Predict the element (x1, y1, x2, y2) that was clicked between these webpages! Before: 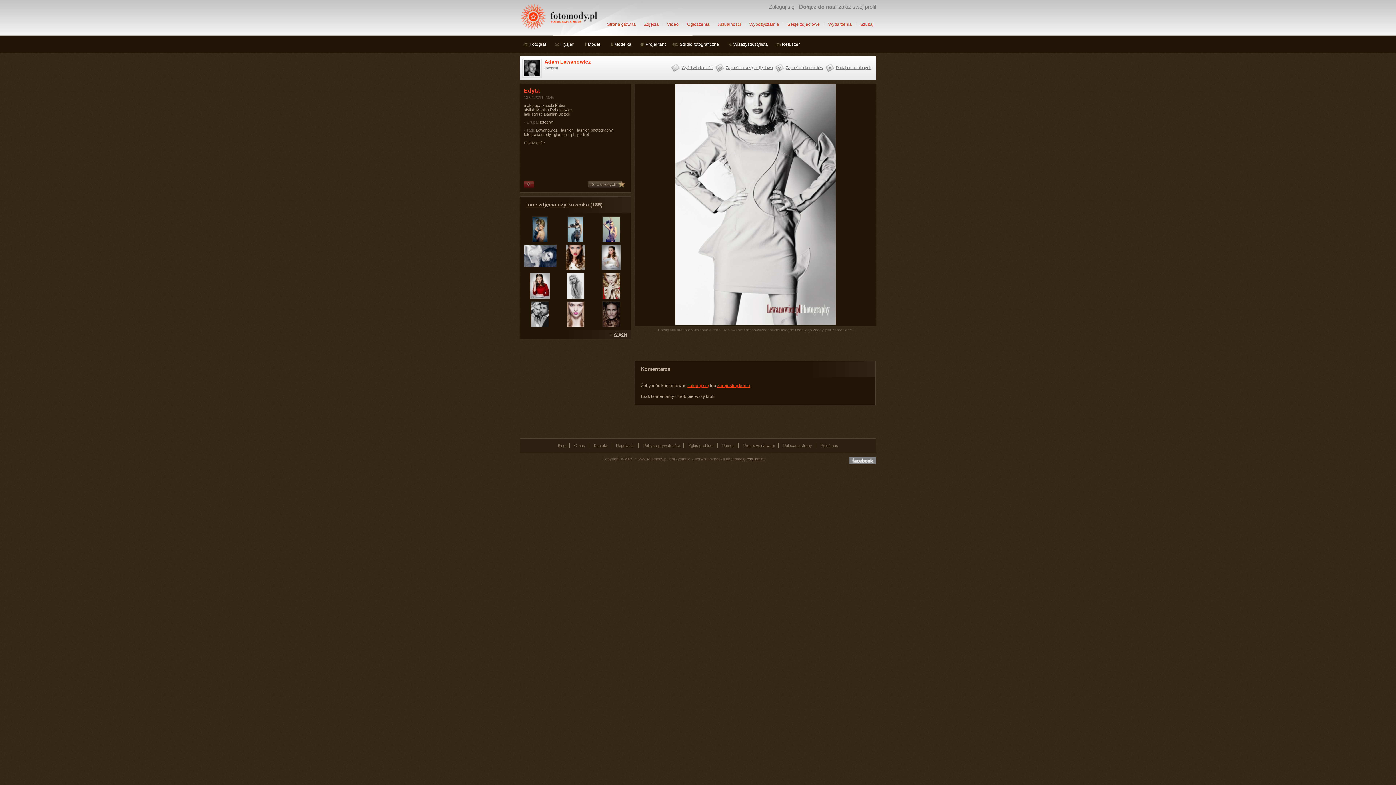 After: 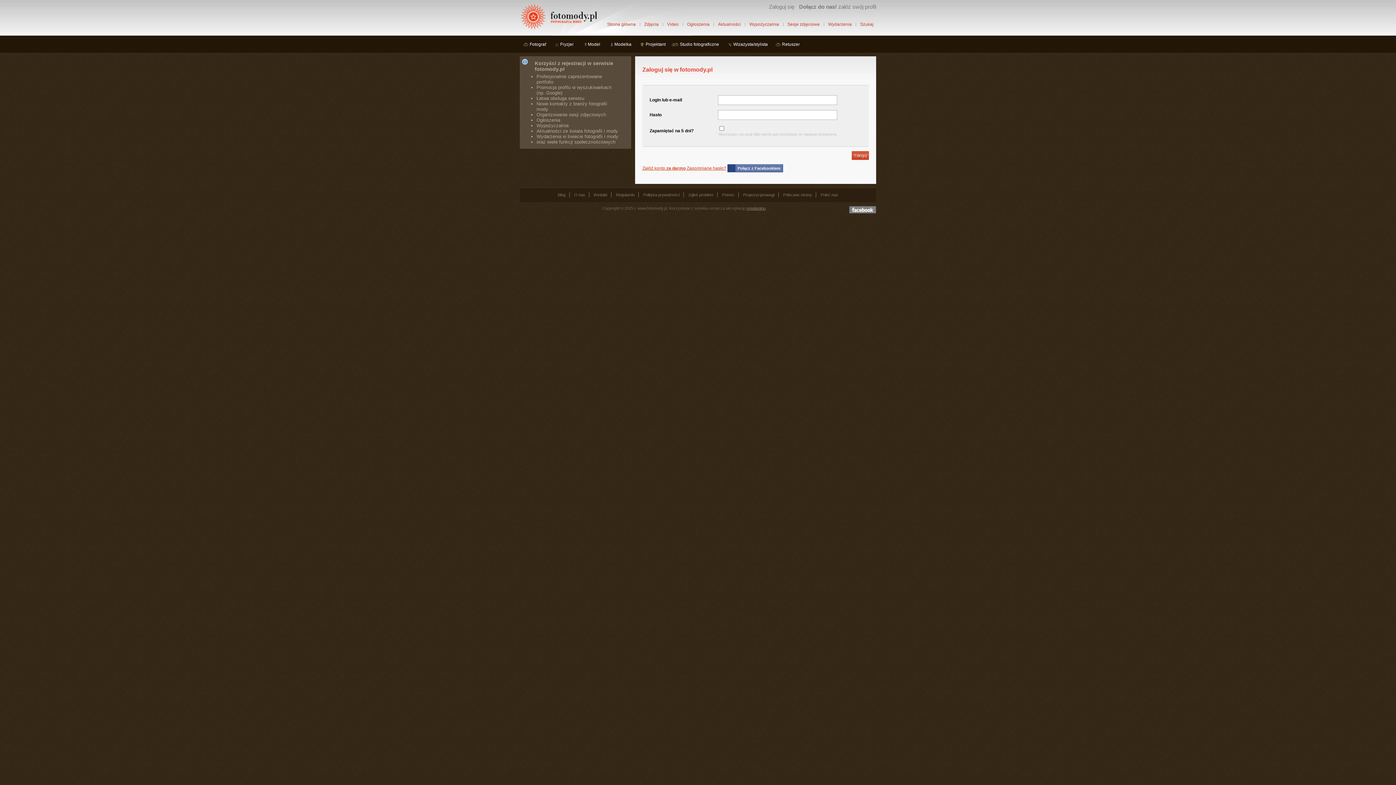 Action: bbox: (775, 63, 823, 72) label: Zaproś do kontaktów